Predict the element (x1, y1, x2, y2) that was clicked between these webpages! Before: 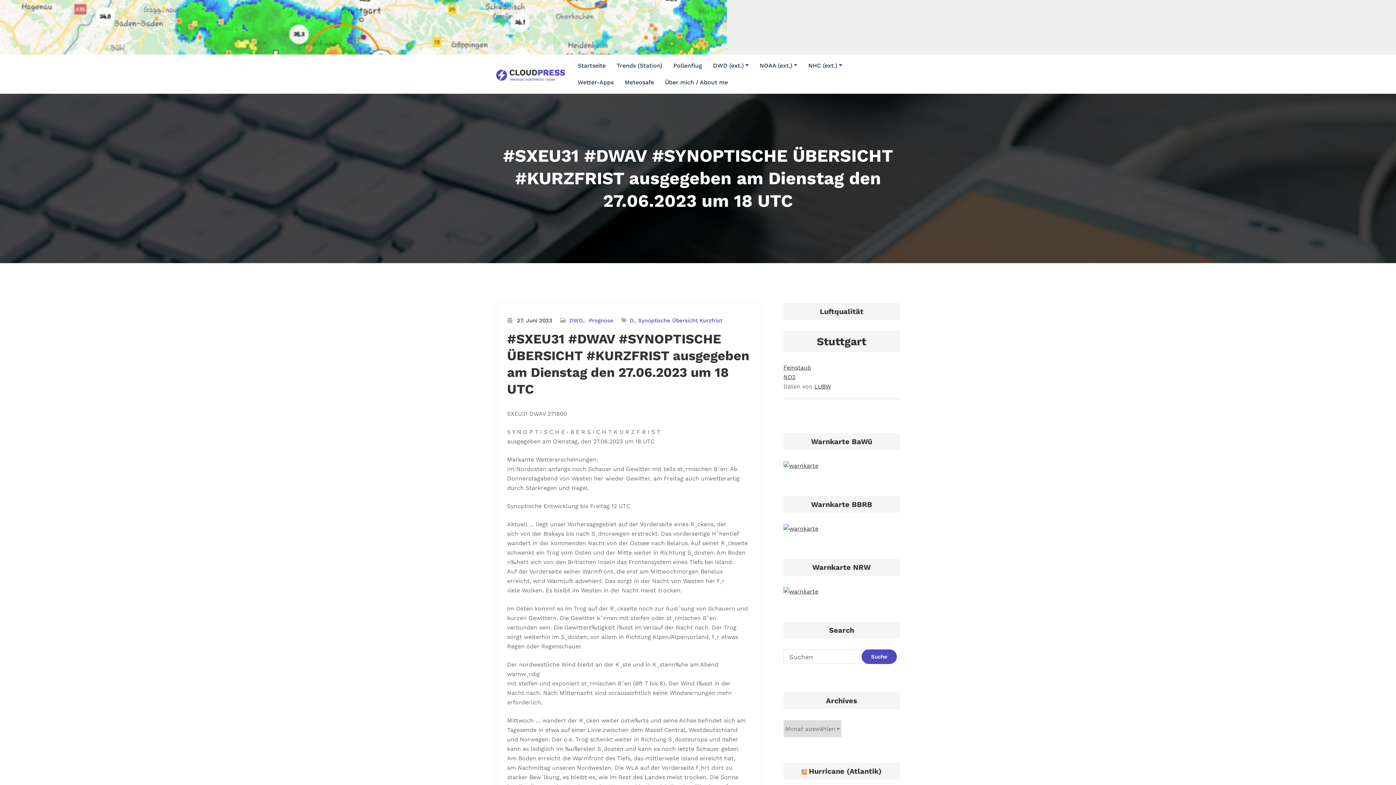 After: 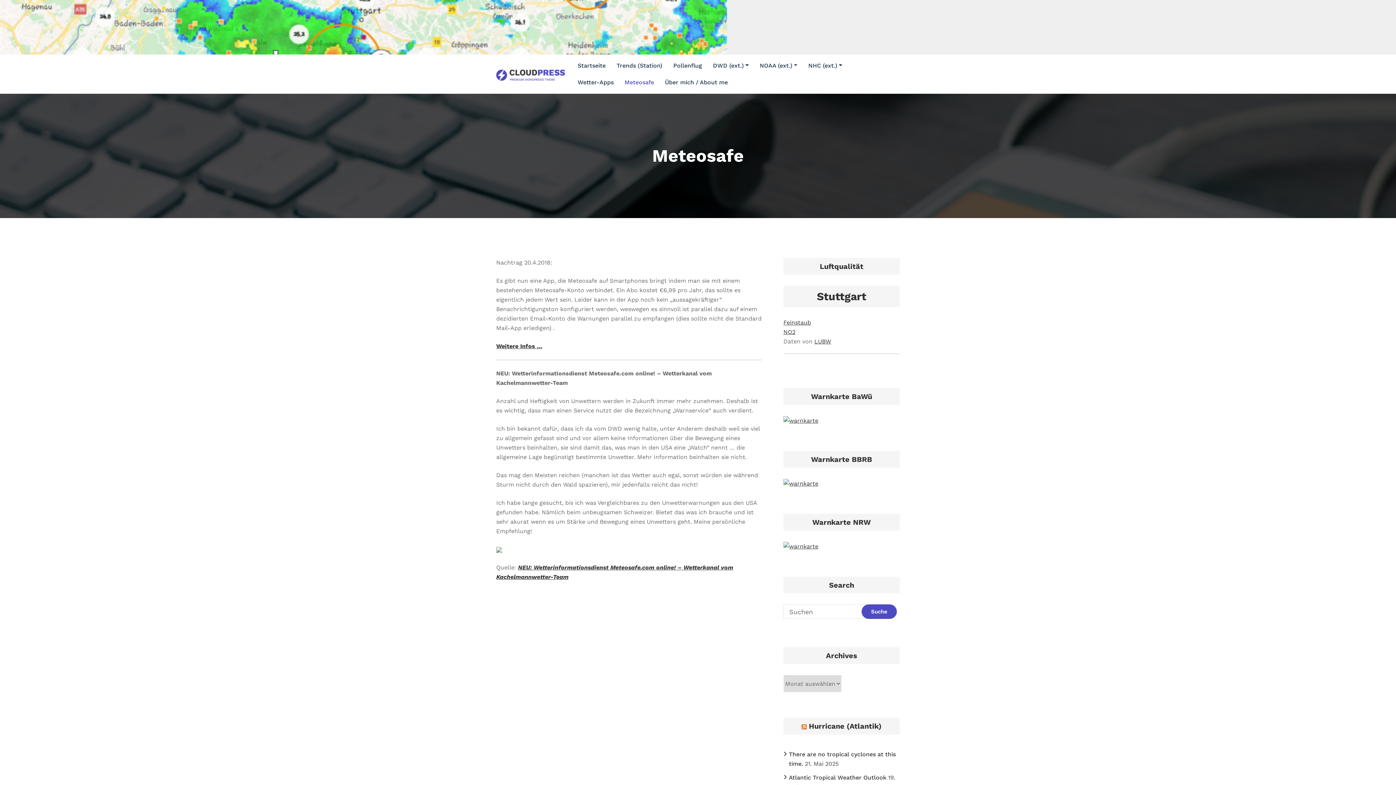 Action: label: Meteosafe bbox: (624, 74, 654, 90)